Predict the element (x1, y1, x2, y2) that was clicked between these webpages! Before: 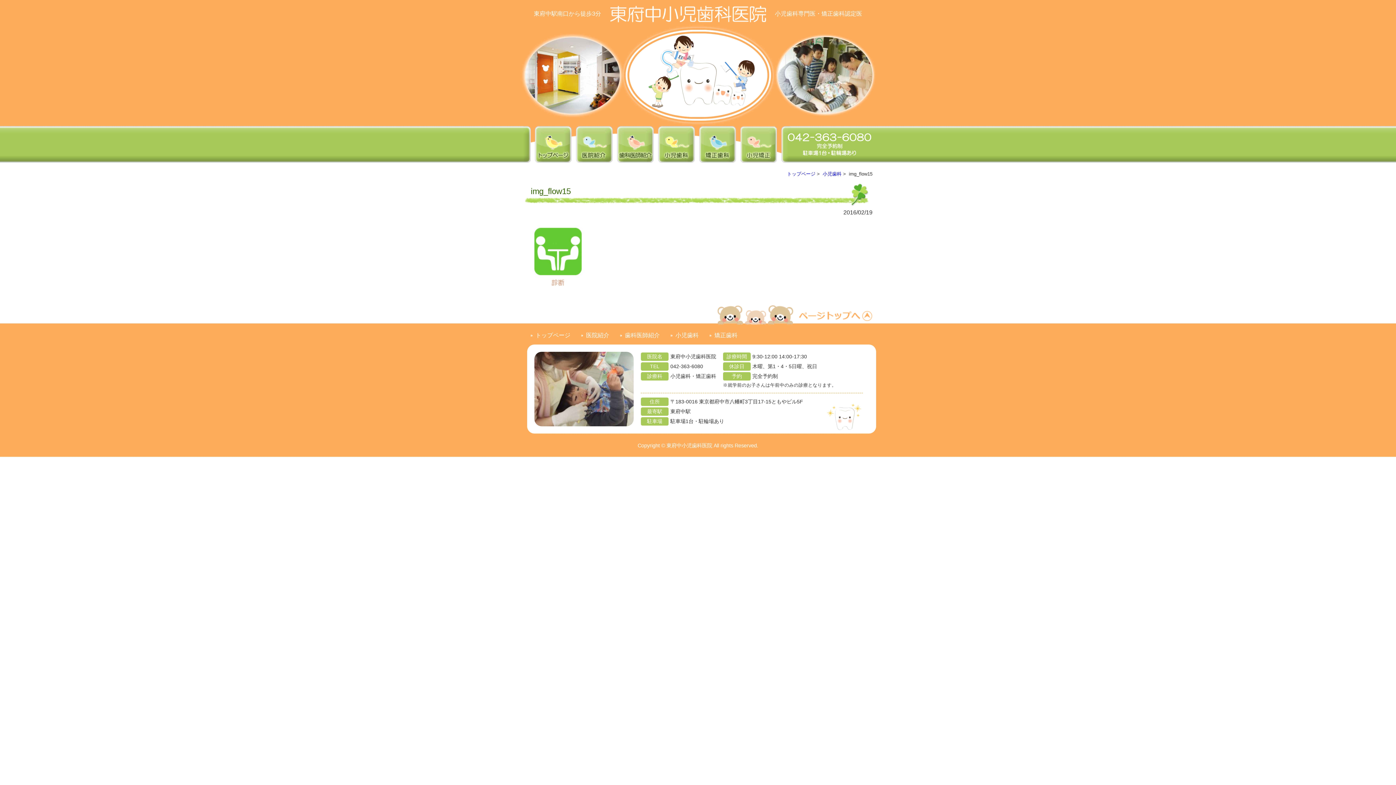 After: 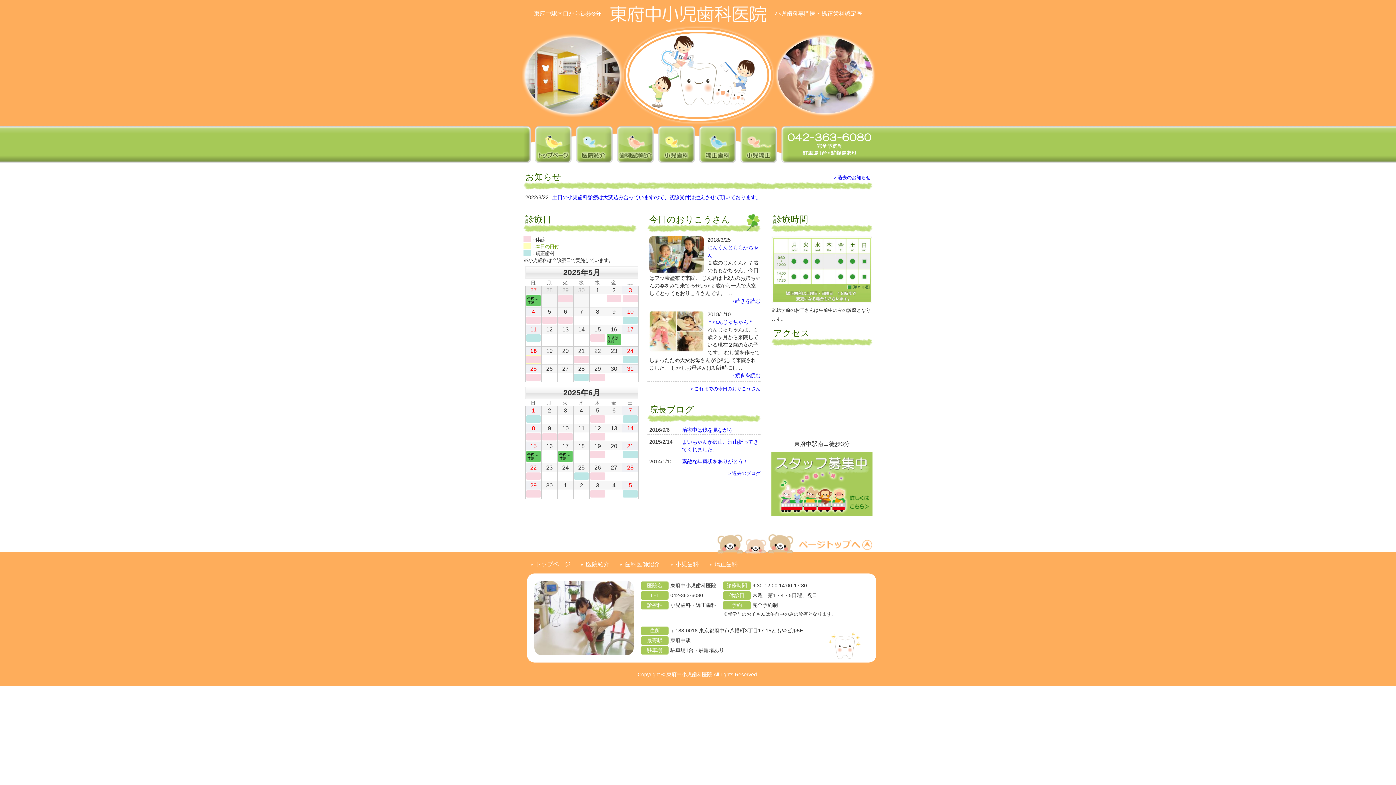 Action: bbox: (530, 330, 570, 341) label: トップページ